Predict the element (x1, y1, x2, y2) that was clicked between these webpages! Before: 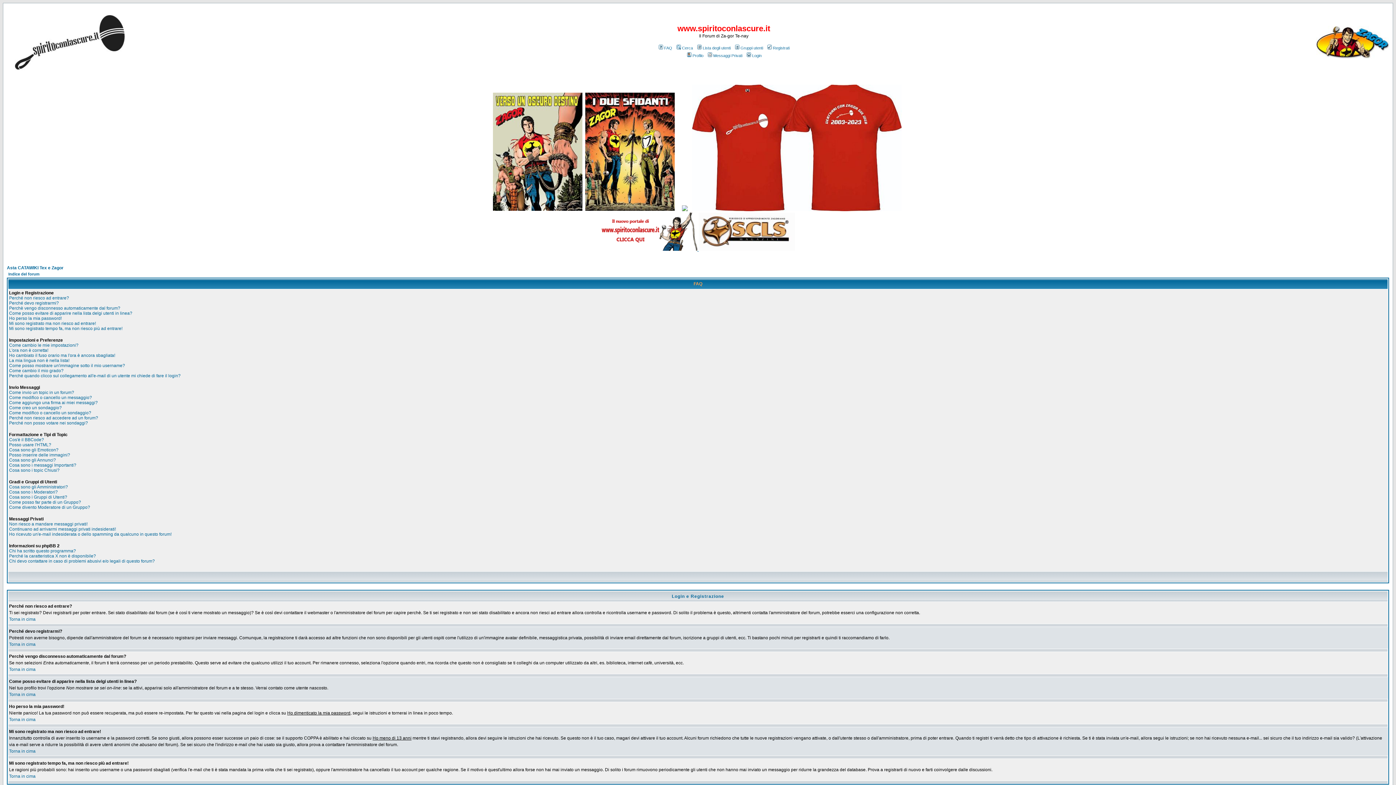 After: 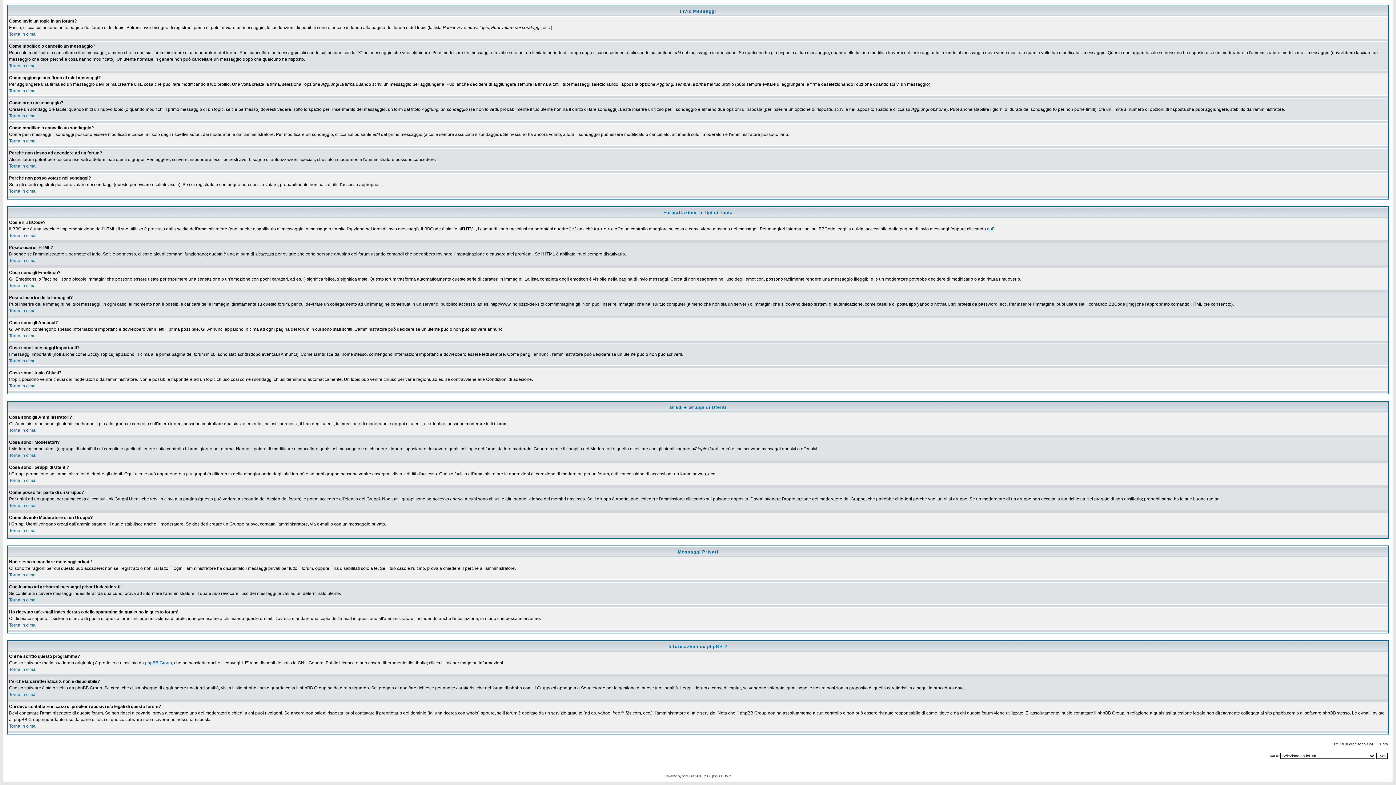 Action: bbox: (9, 505, 90, 510) label: Come divento Moderatore di un Gruppo?